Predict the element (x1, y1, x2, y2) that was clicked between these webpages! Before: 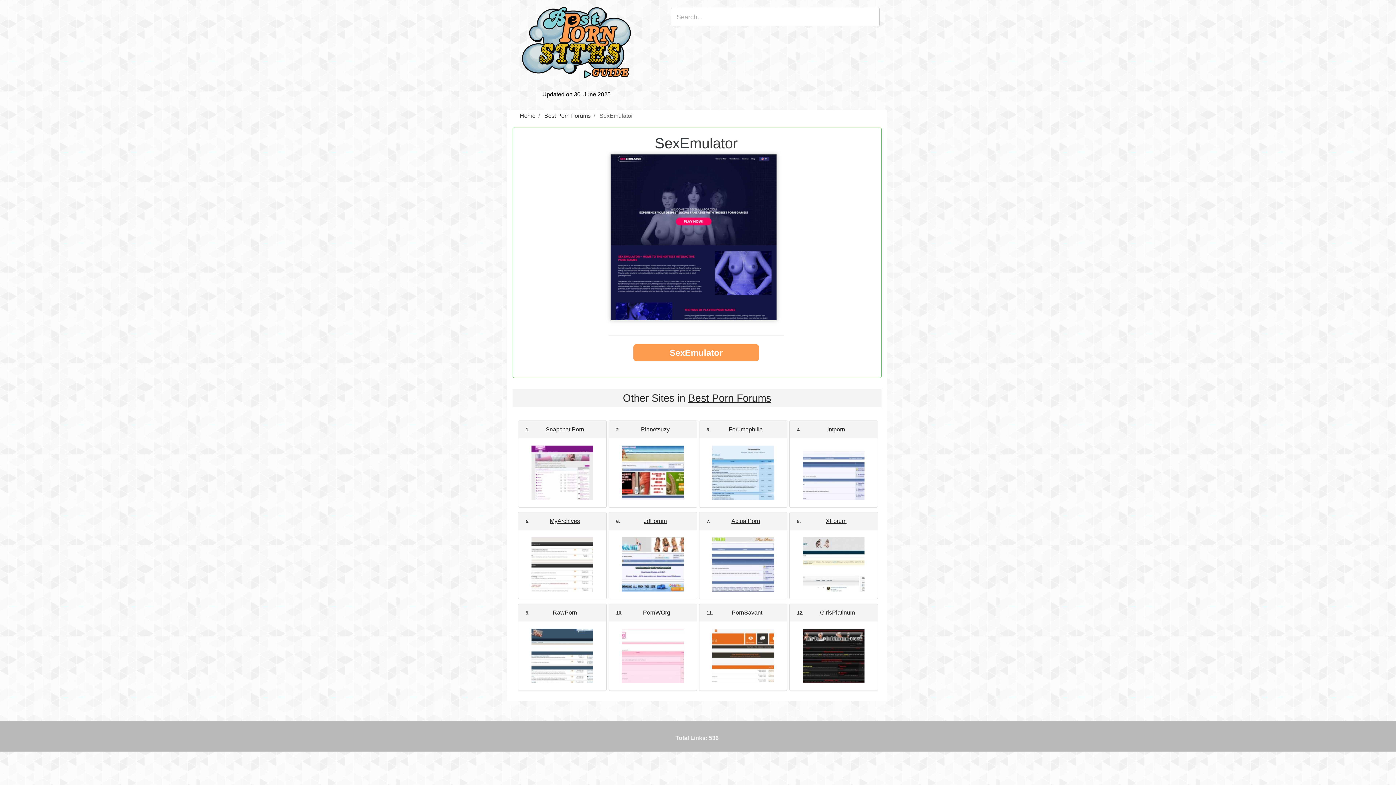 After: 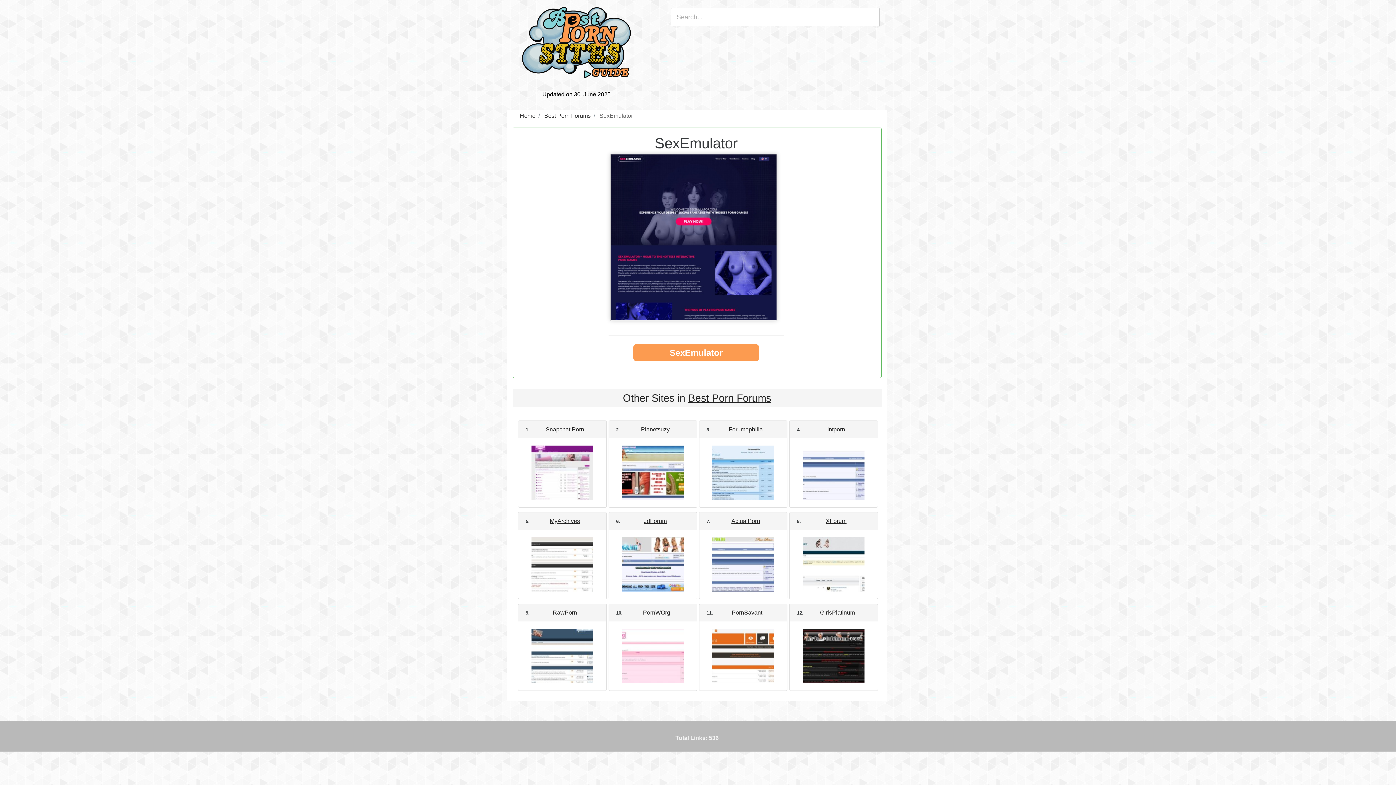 Action: bbox: (712, 561, 774, 567)